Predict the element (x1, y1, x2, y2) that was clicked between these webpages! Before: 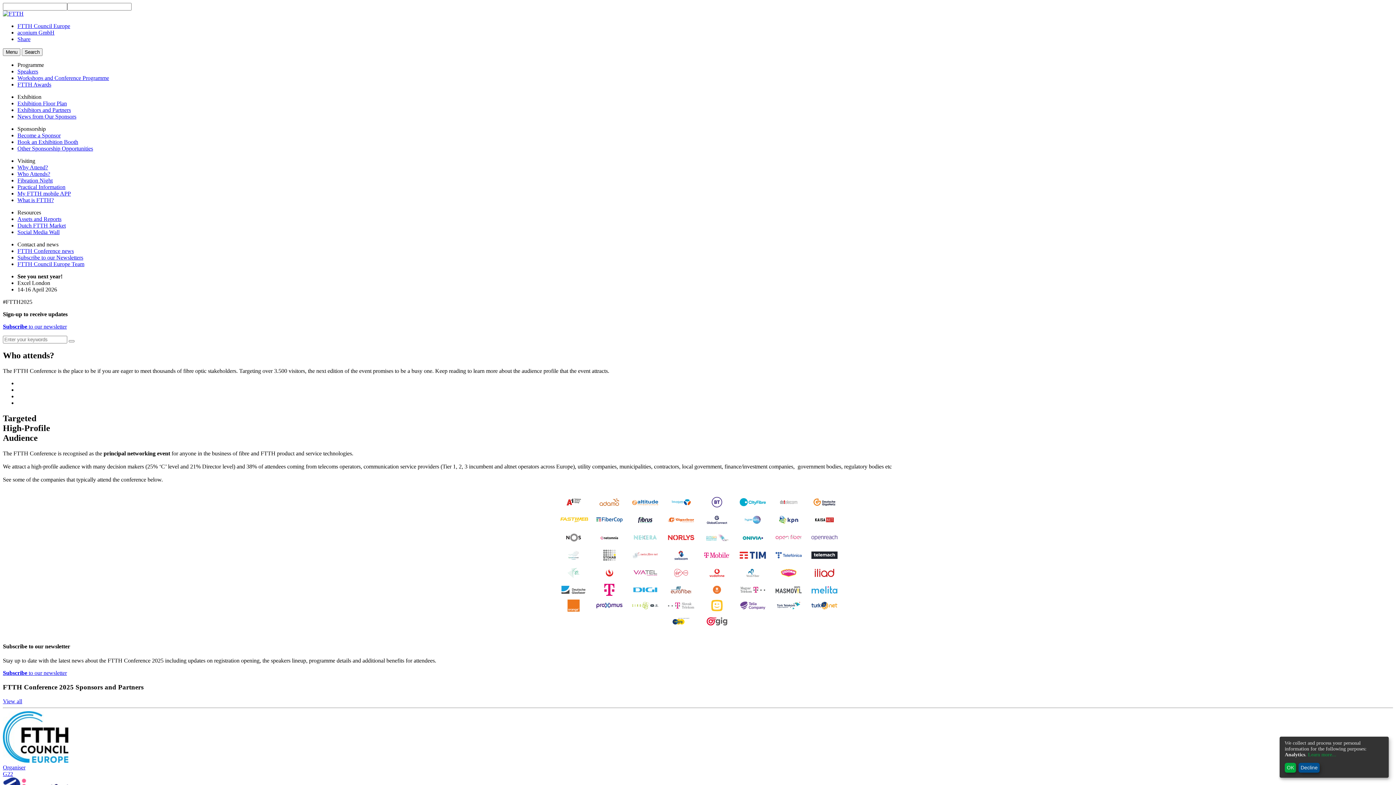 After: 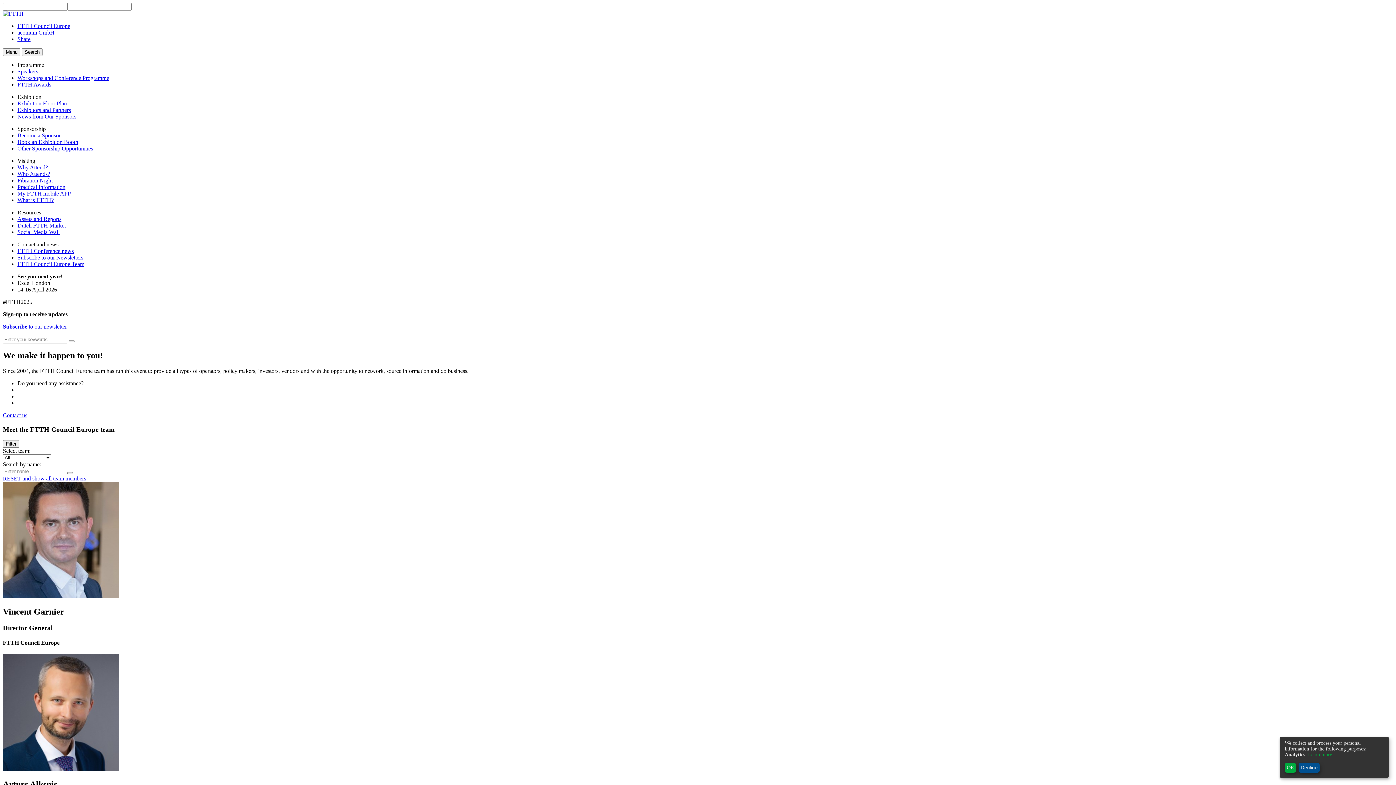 Action: label: FTTH Council Europe Team bbox: (17, 261, 84, 267)